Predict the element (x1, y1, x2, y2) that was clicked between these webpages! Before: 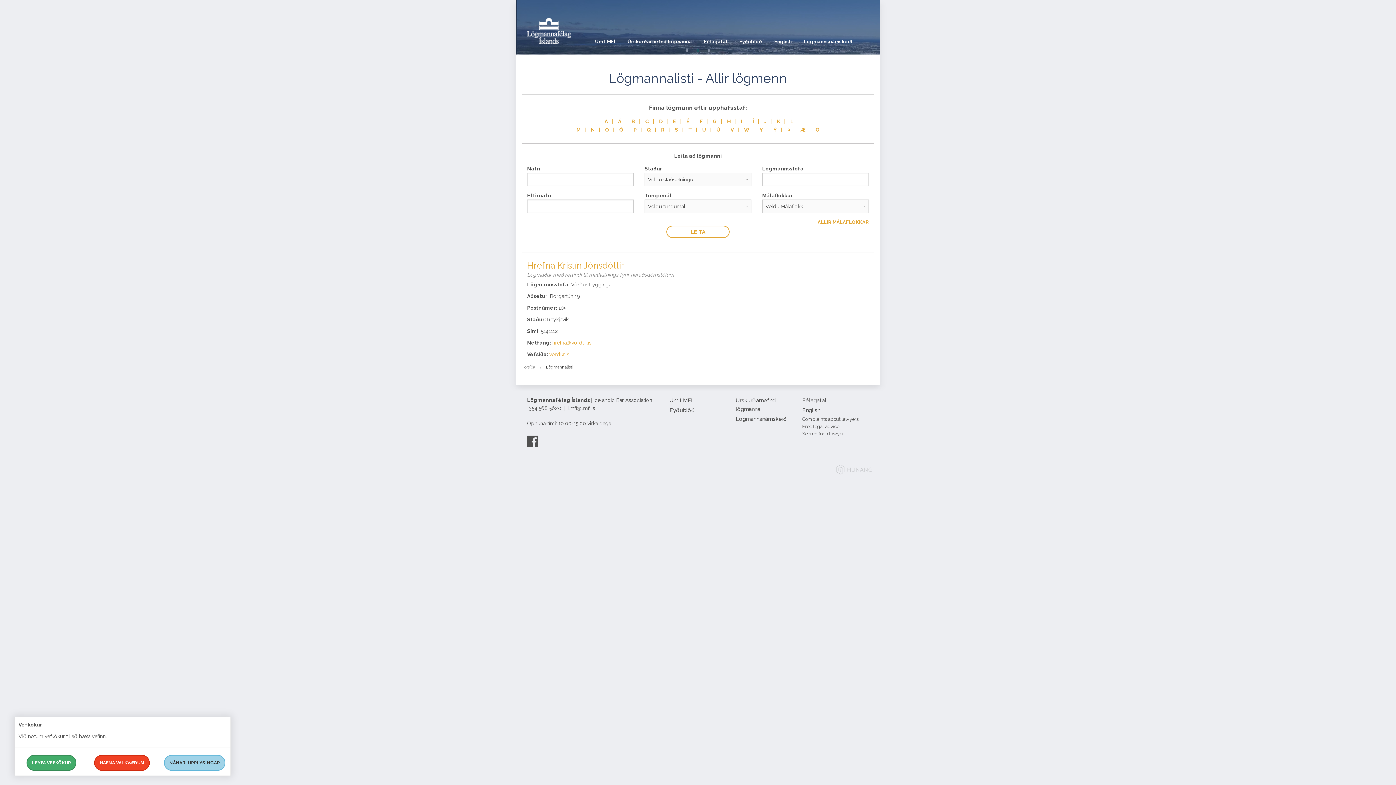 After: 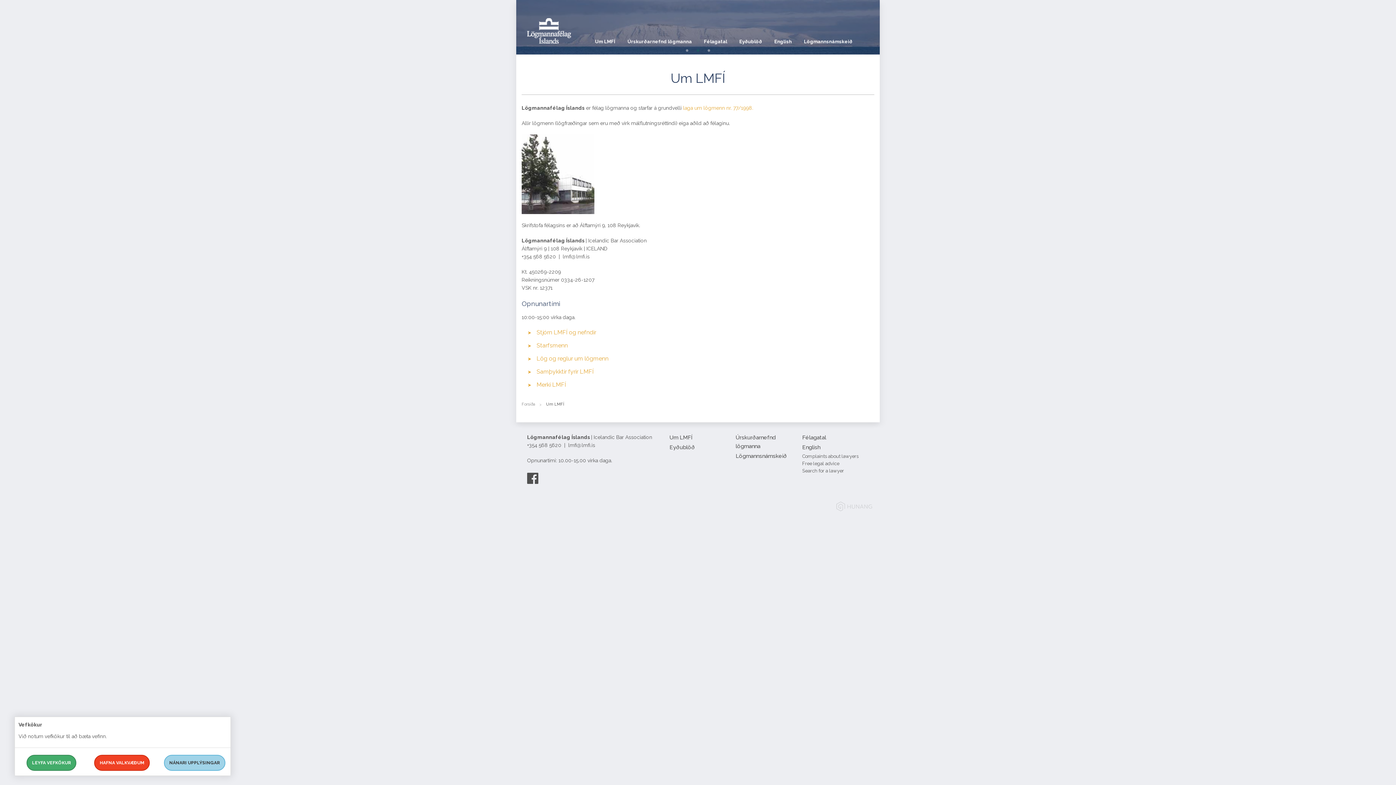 Action: label: Um LMFÍ bbox: (669, 396, 730, 405)